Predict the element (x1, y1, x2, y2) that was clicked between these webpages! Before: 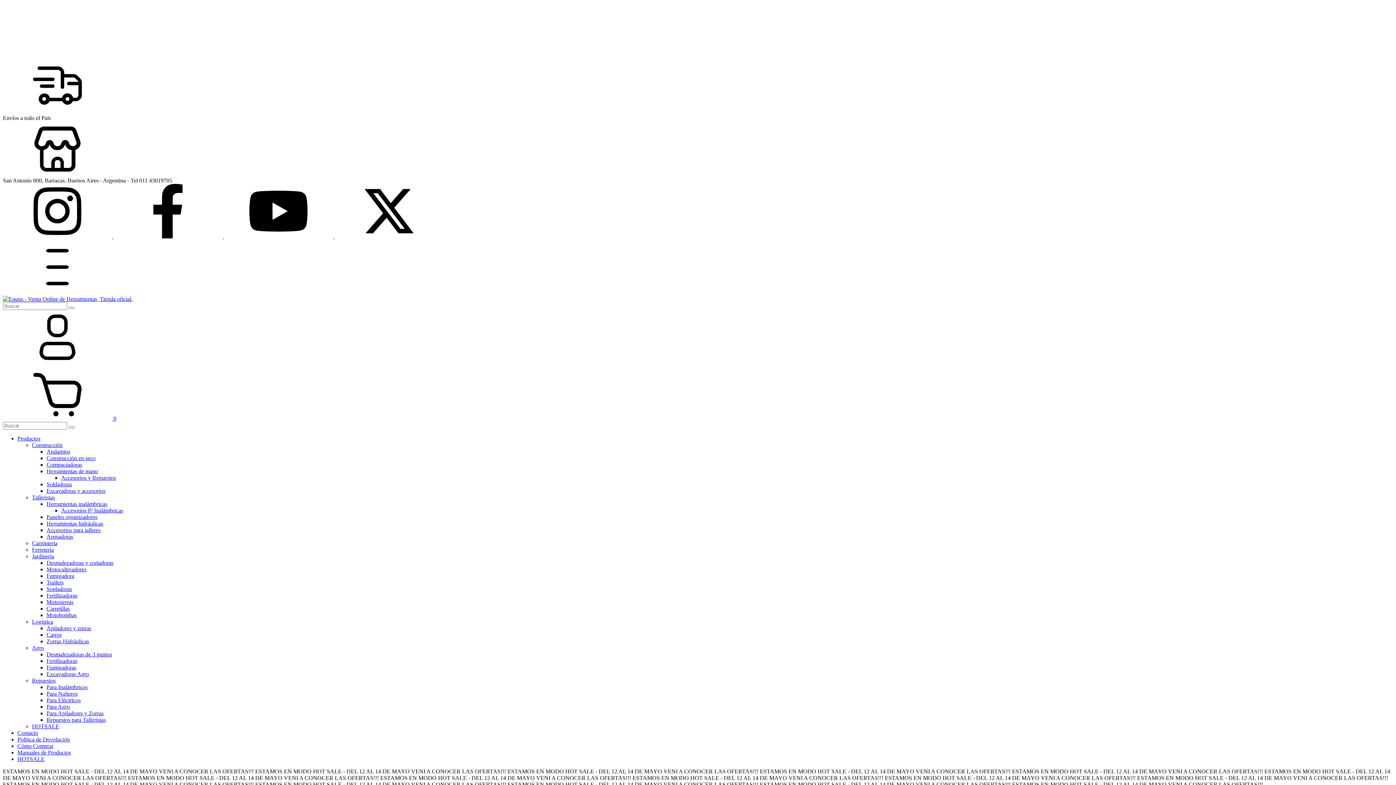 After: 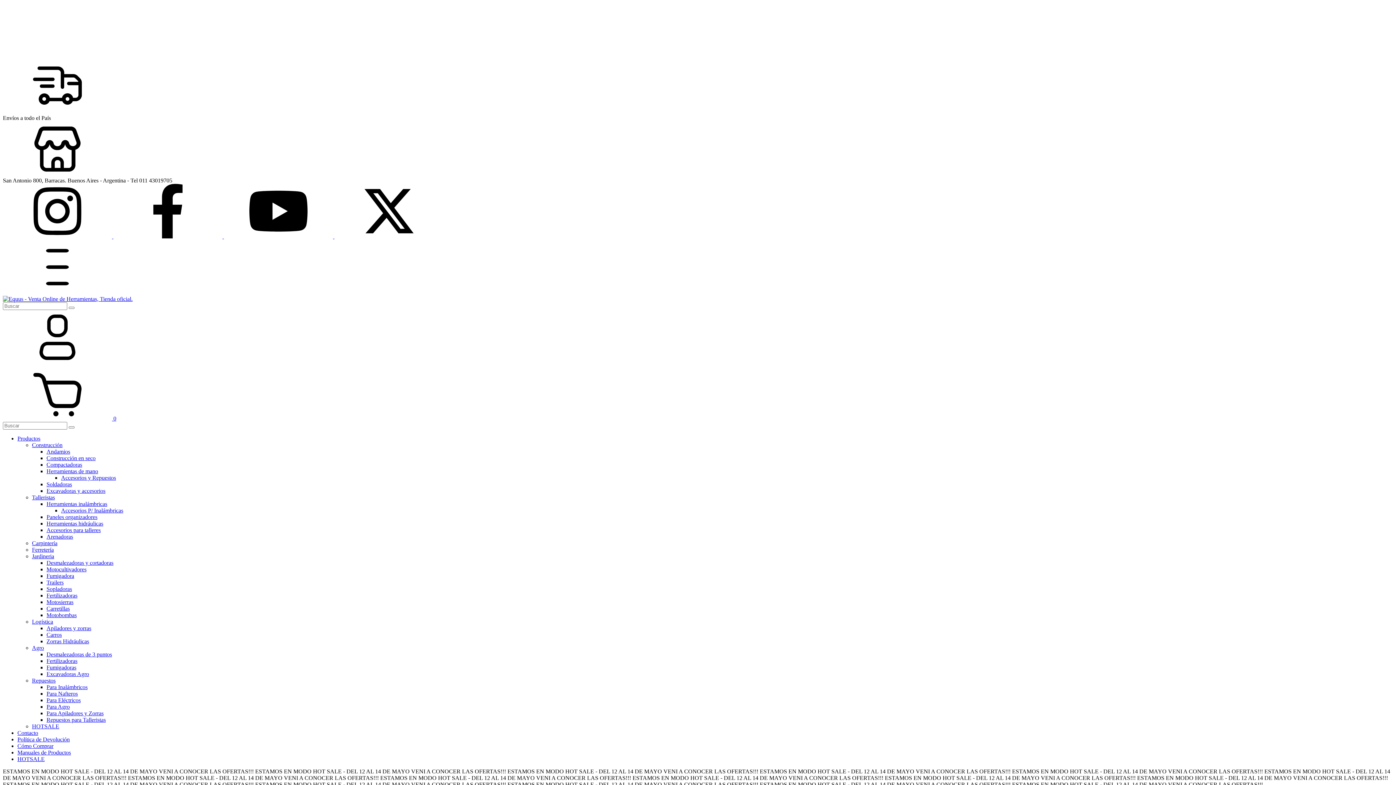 Action: label: Herramientas inalámbricas bbox: (46, 501, 107, 507)